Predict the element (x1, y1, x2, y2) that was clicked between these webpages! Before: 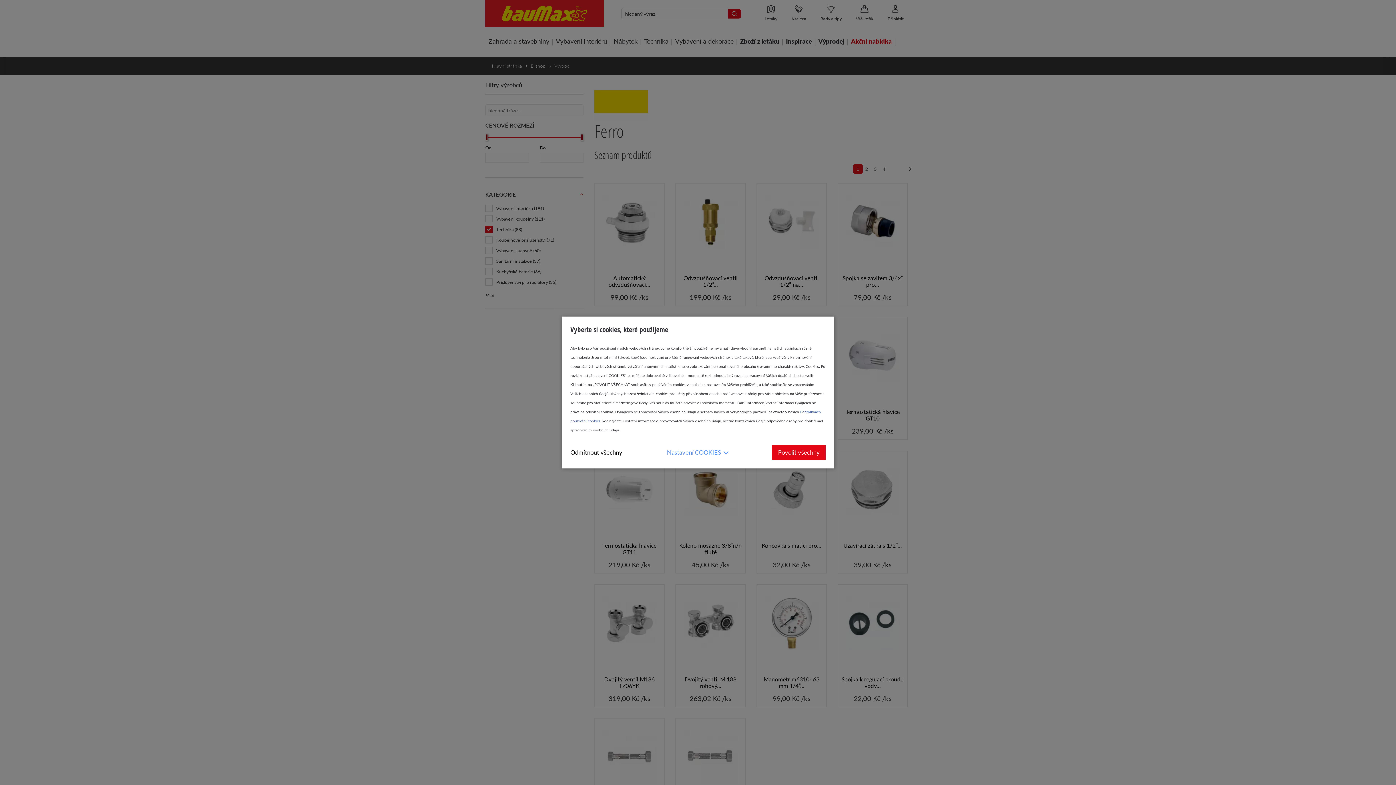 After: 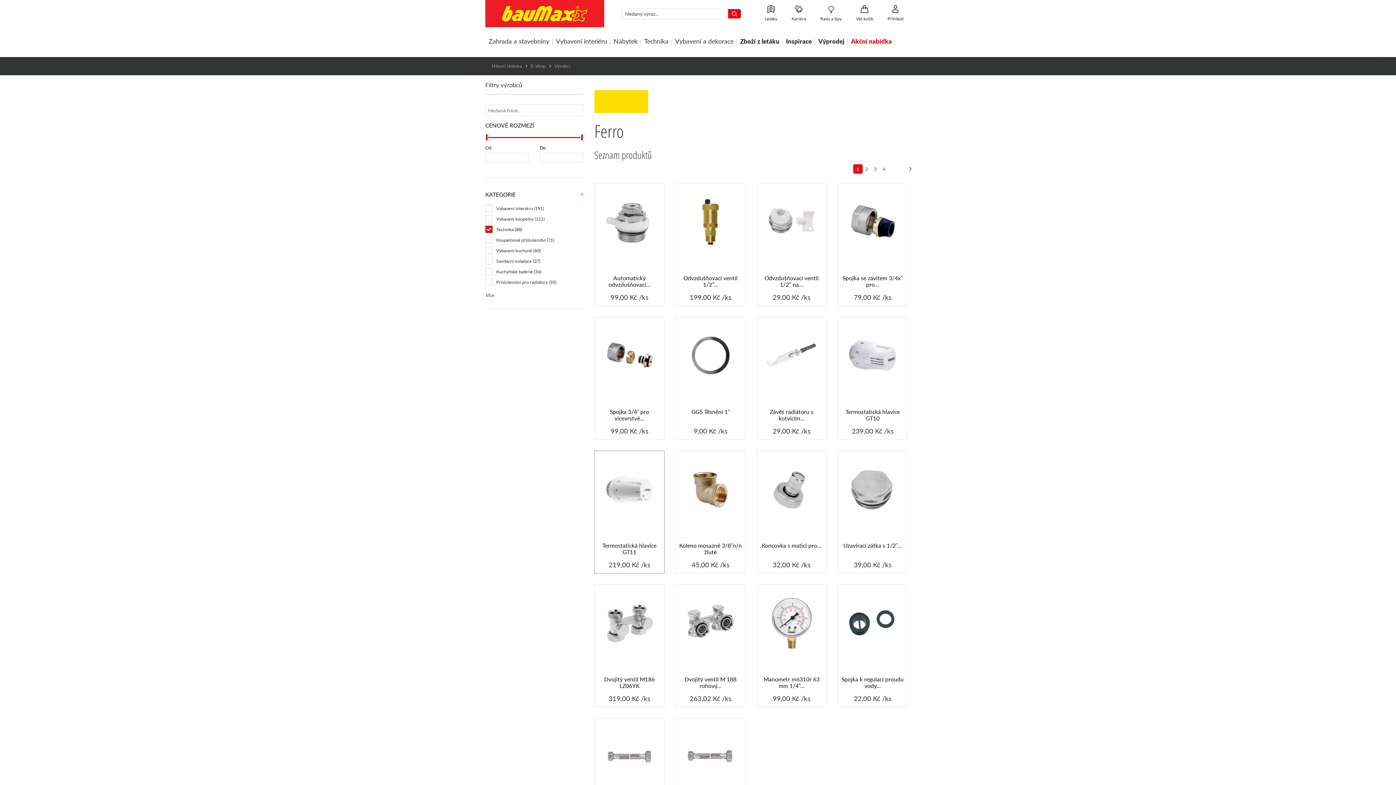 Action: label: Odmítnout všechny bbox: (570, 445, 622, 460)